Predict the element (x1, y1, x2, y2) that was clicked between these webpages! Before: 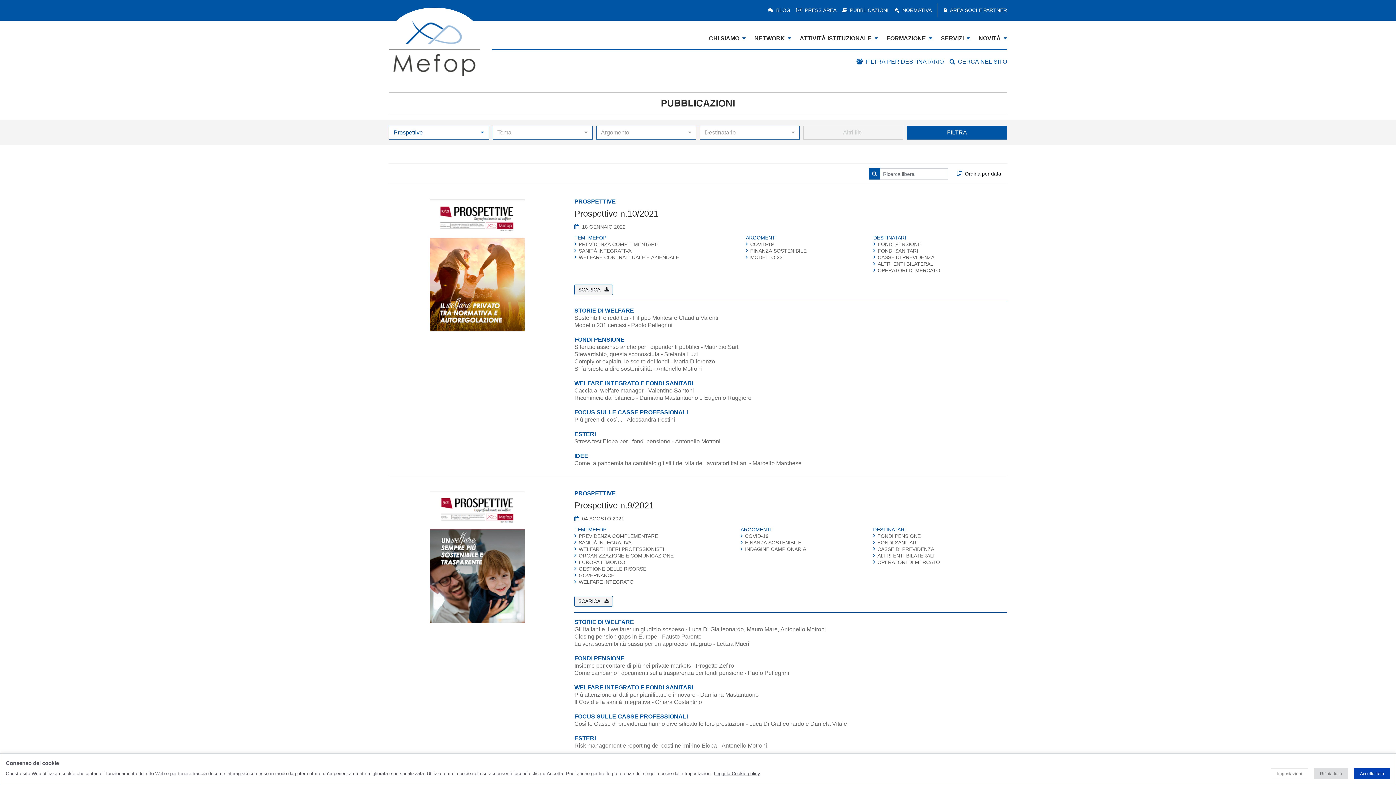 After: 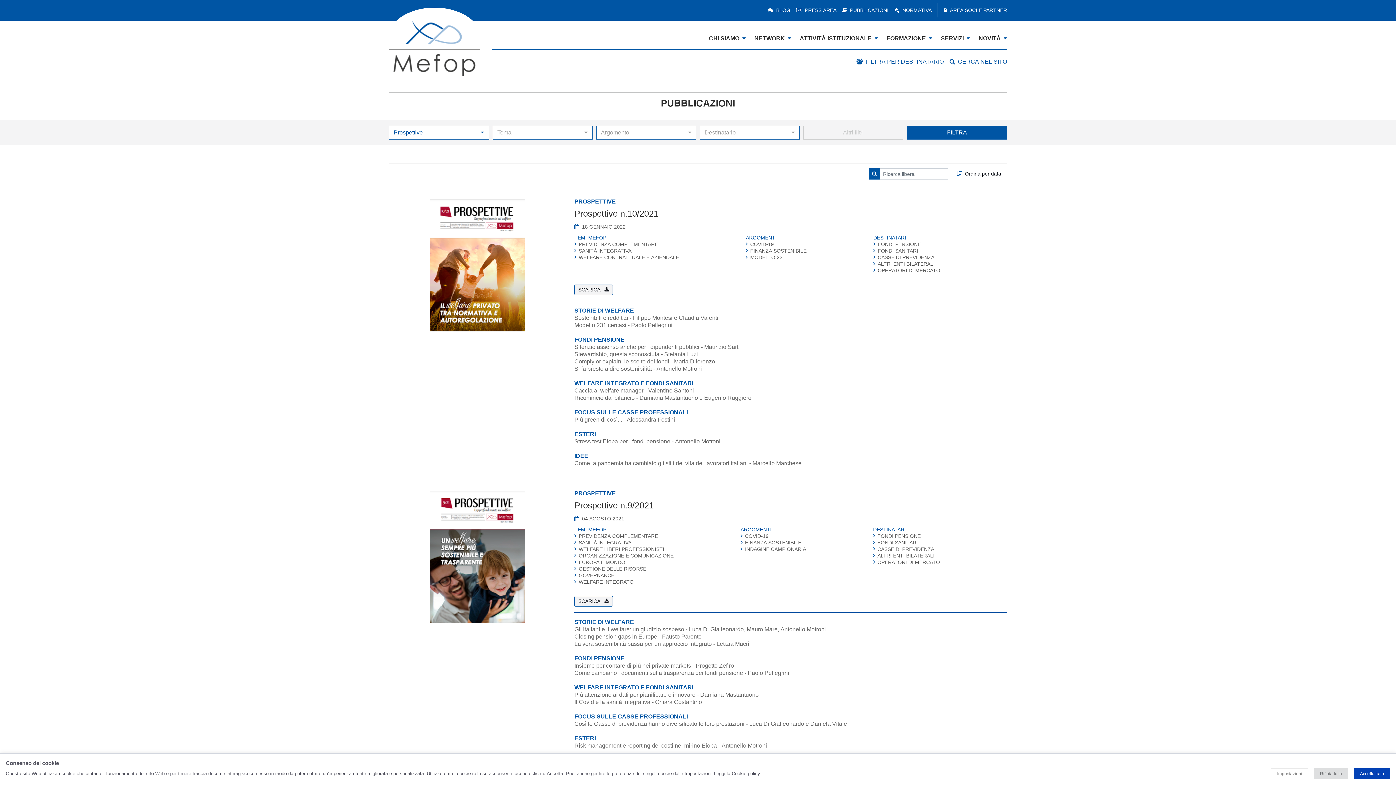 Action: label: Leggi la Cookie policy bbox: (714, 771, 760, 776)